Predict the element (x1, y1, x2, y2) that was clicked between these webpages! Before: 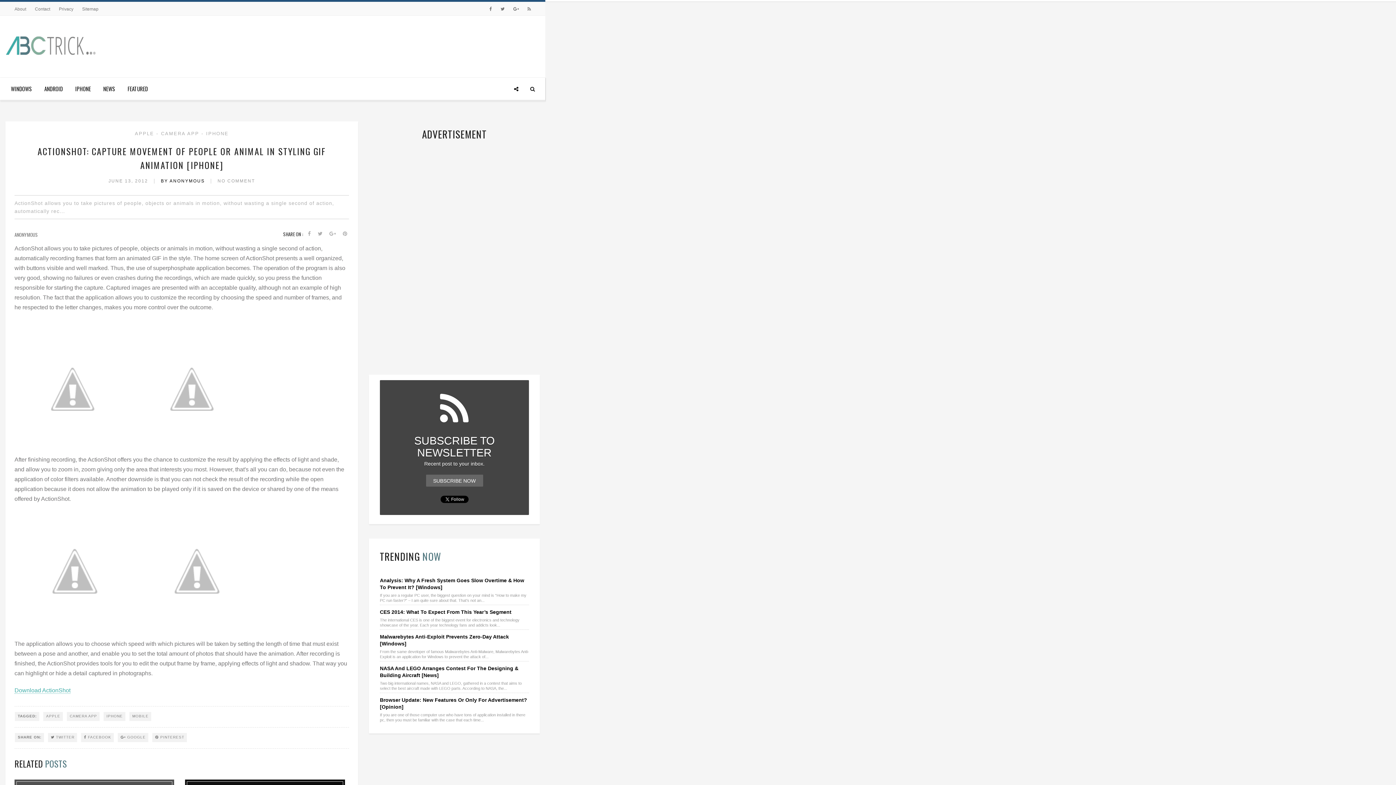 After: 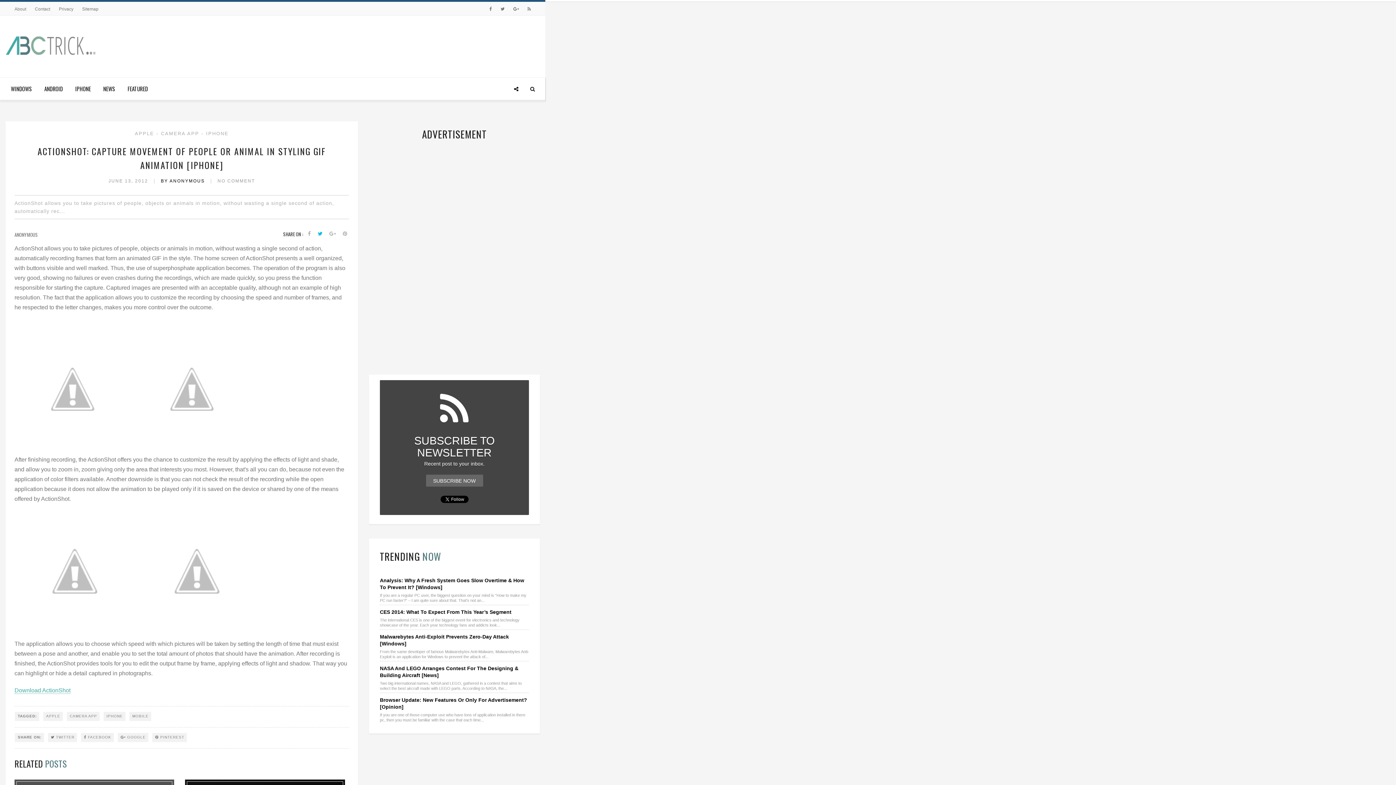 Action: bbox: (316, 230, 324, 237)